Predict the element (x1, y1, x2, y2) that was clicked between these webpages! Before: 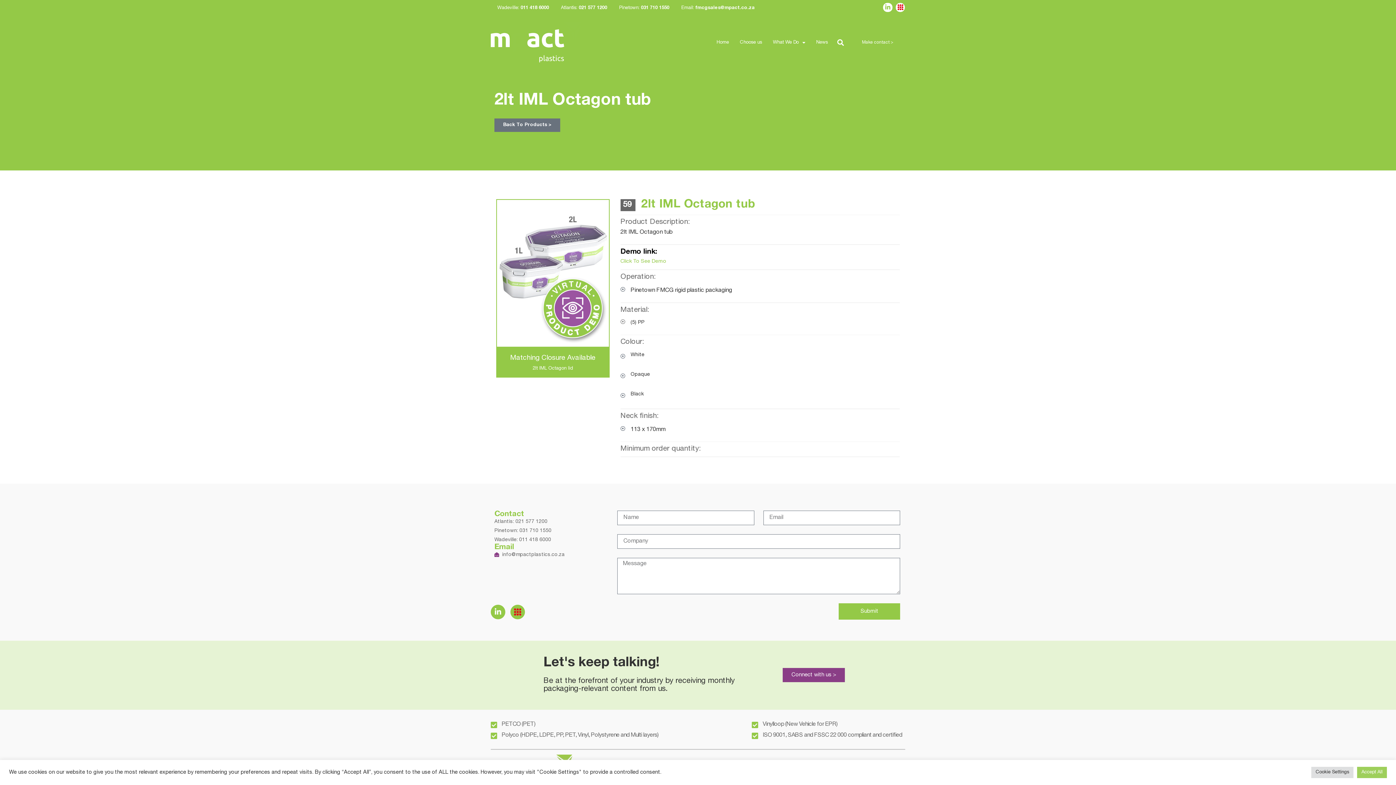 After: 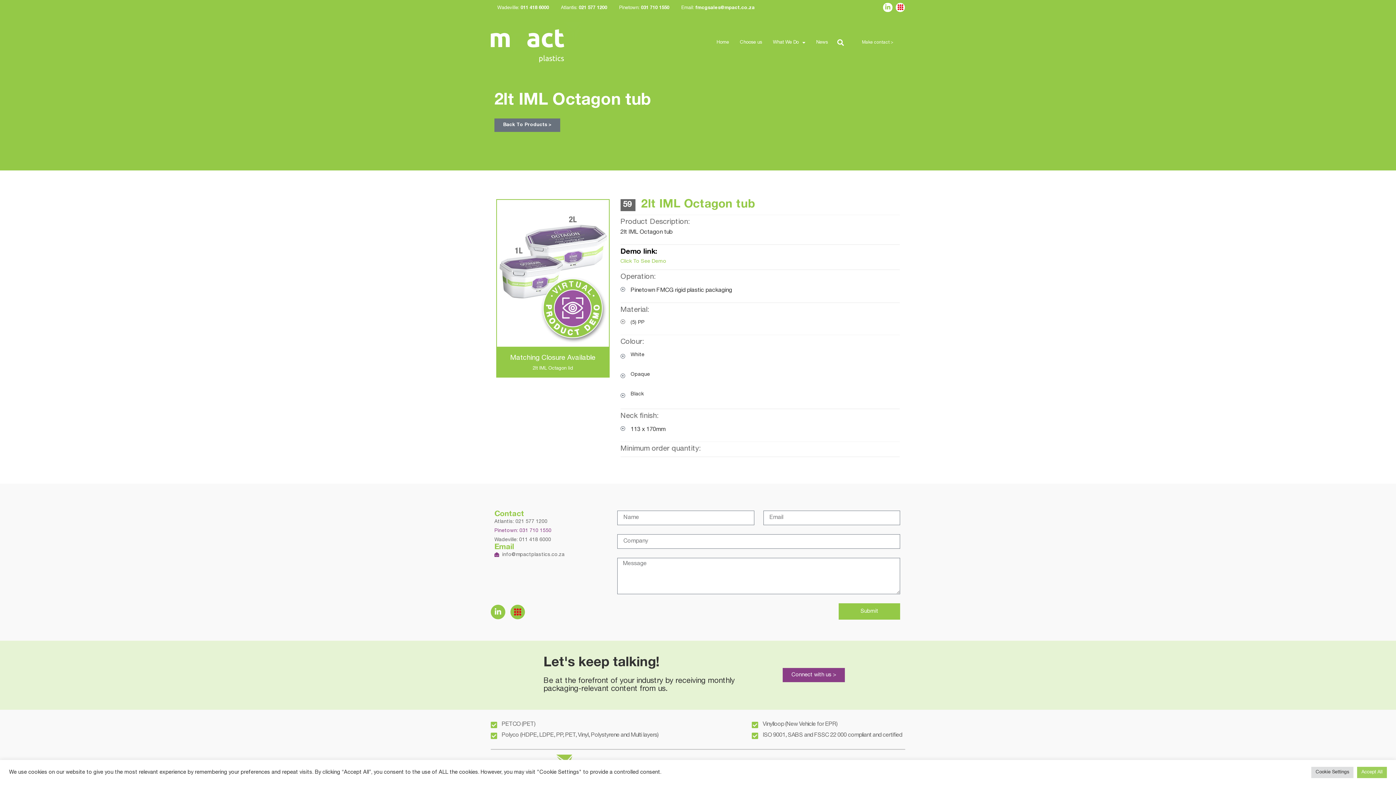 Action: bbox: (494, 527, 610, 534) label: Pinetown: 031 710 1550